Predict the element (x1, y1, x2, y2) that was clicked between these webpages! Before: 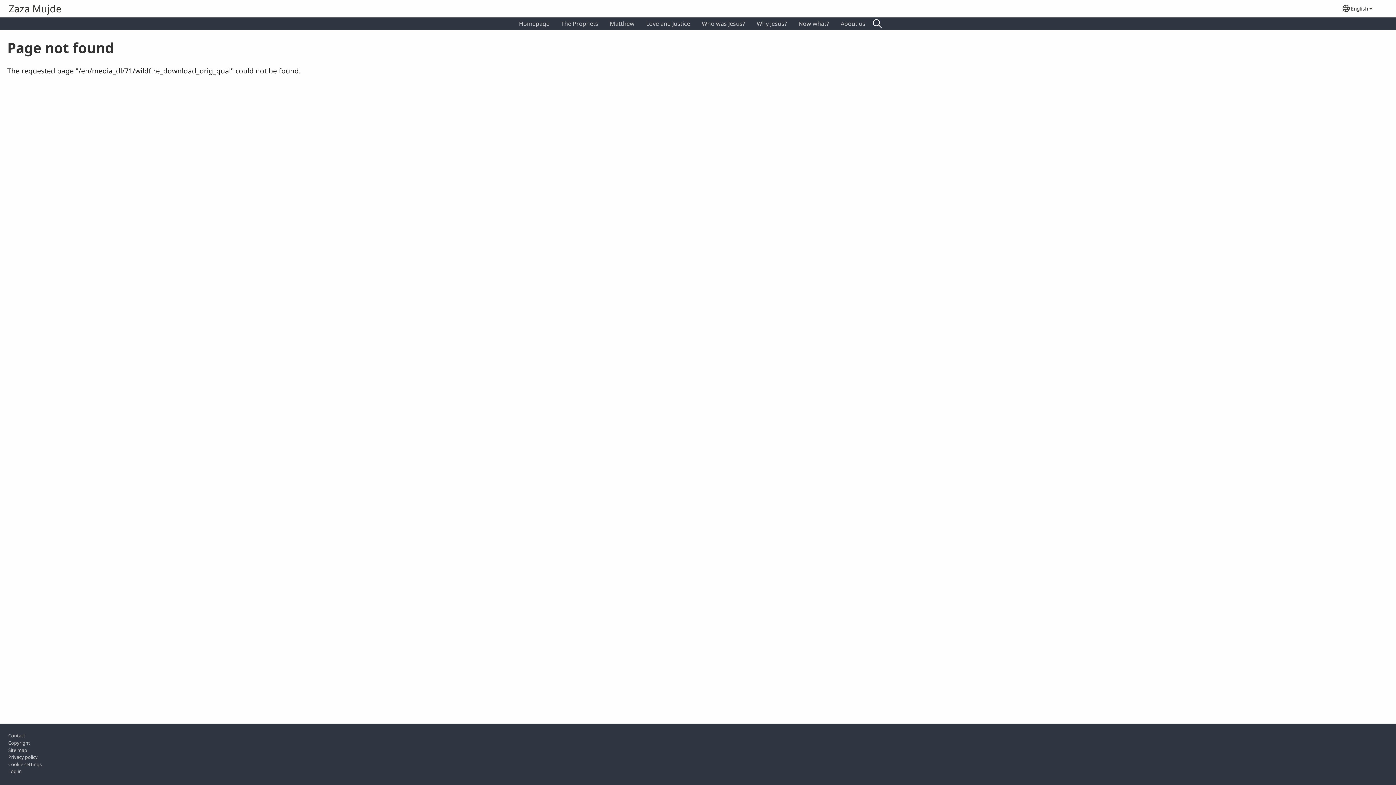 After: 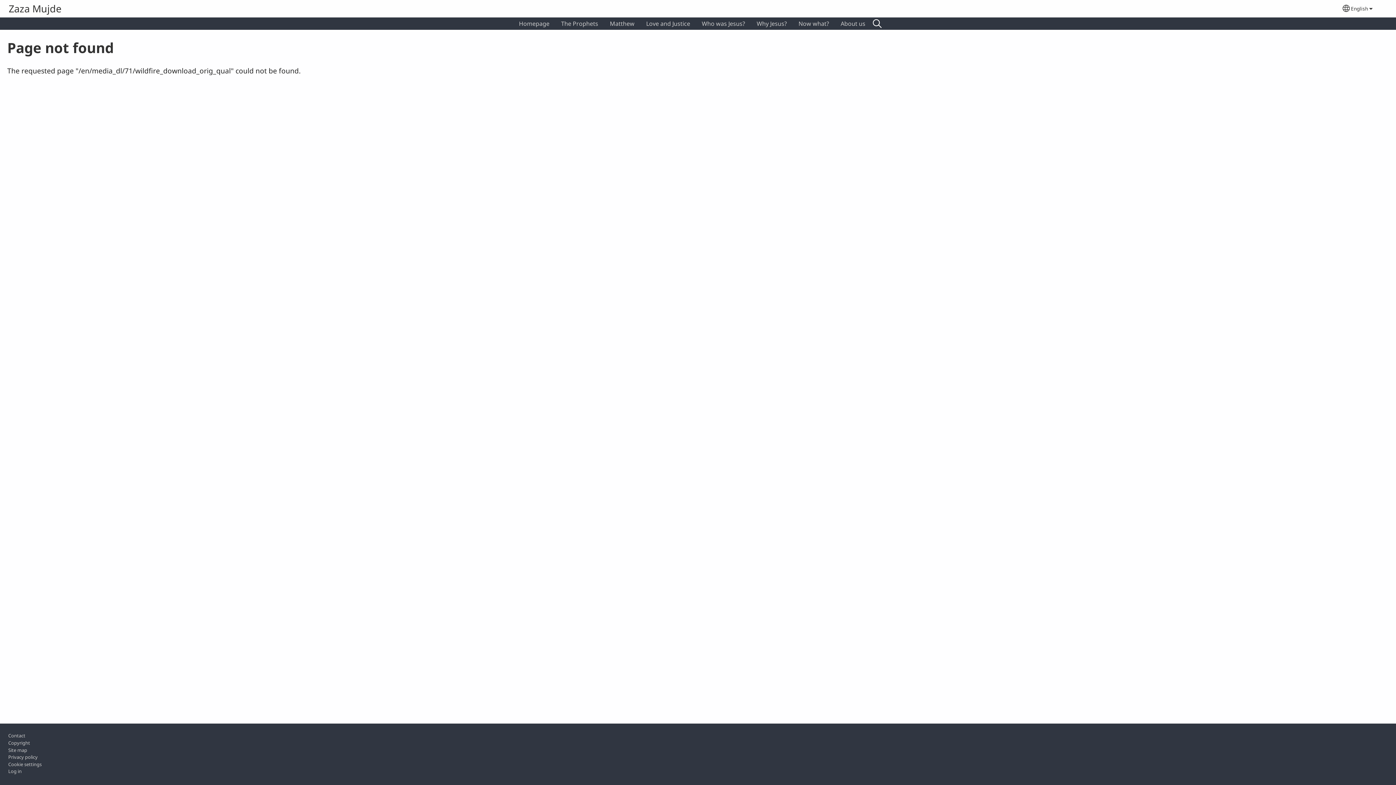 Action: label: English bbox: (1350, 5, 1369, 12)